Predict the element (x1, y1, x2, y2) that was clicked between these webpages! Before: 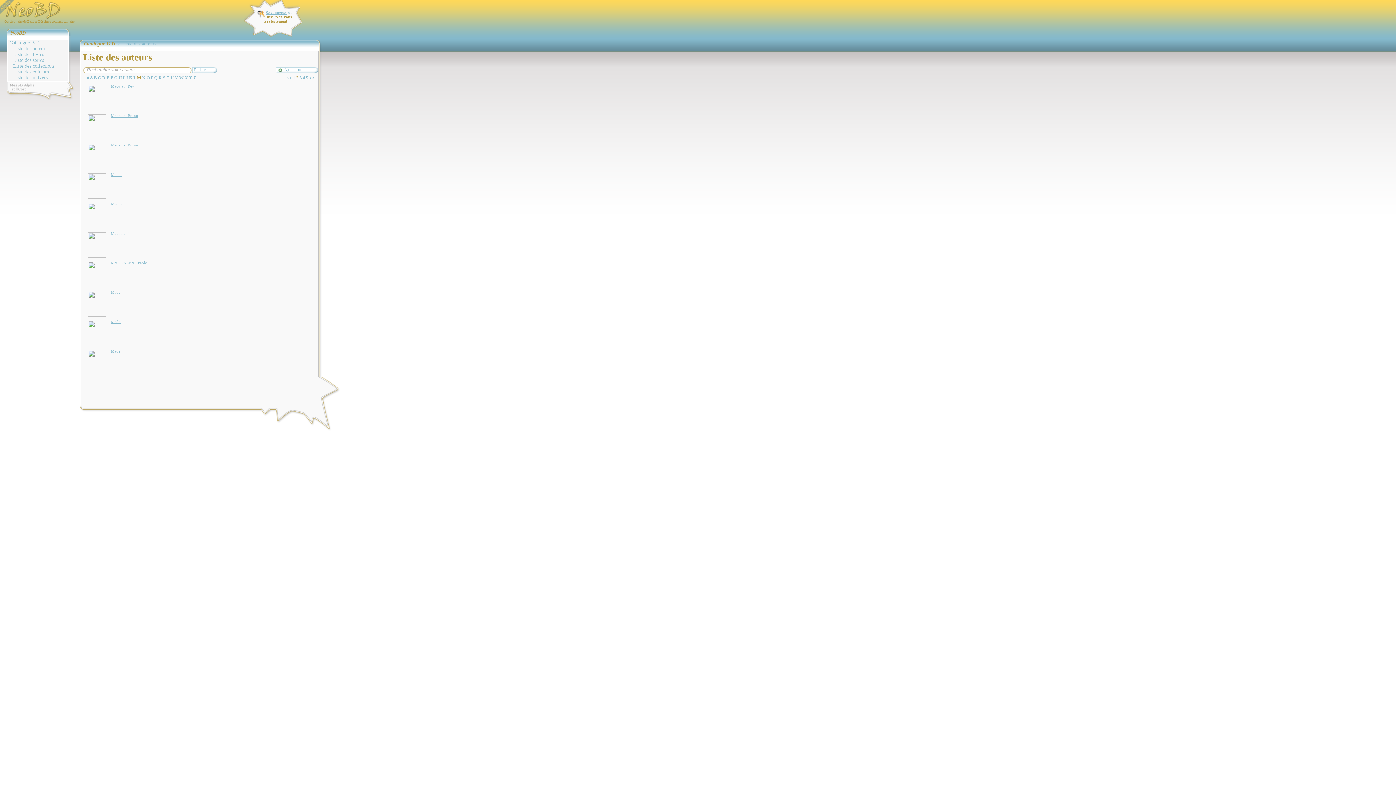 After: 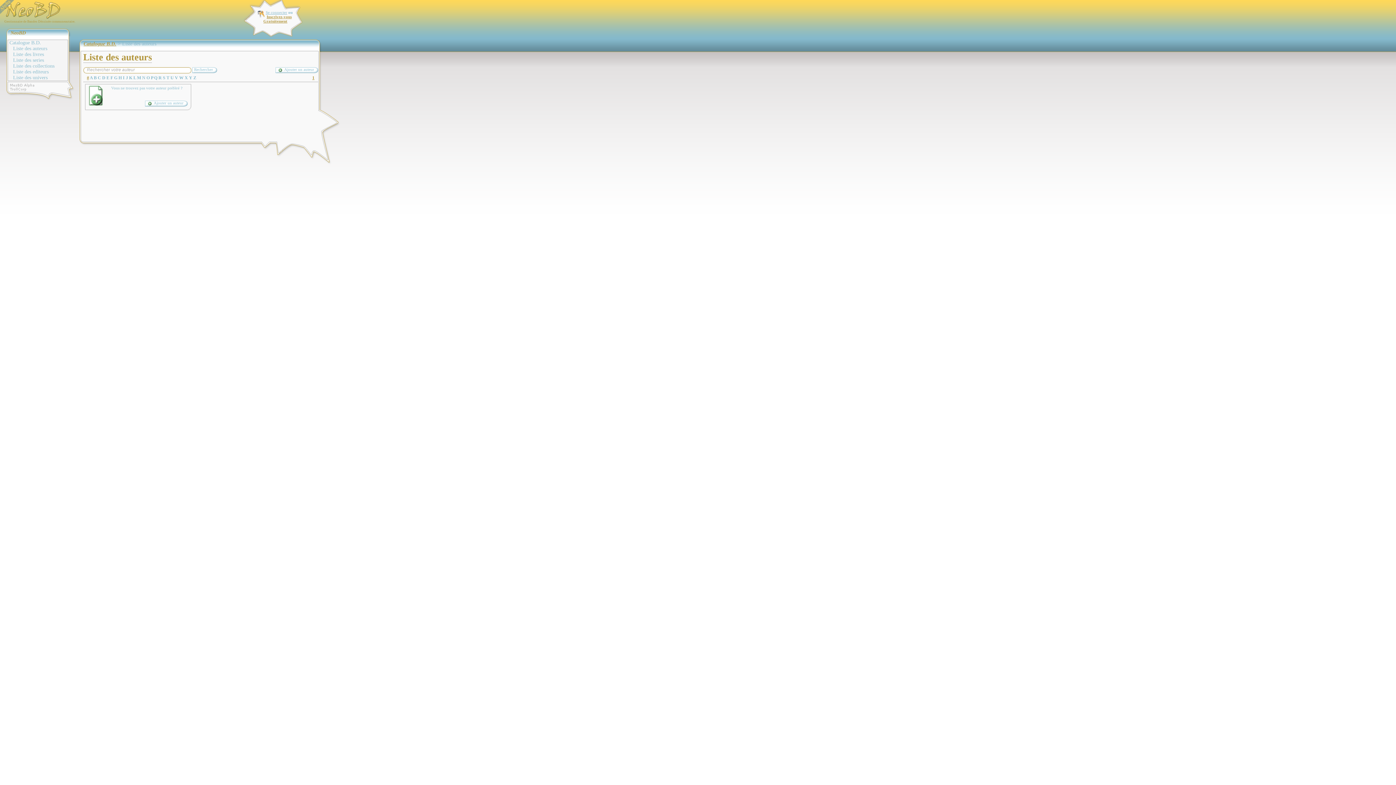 Action: bbox: (86, 75, 89, 80) label: #